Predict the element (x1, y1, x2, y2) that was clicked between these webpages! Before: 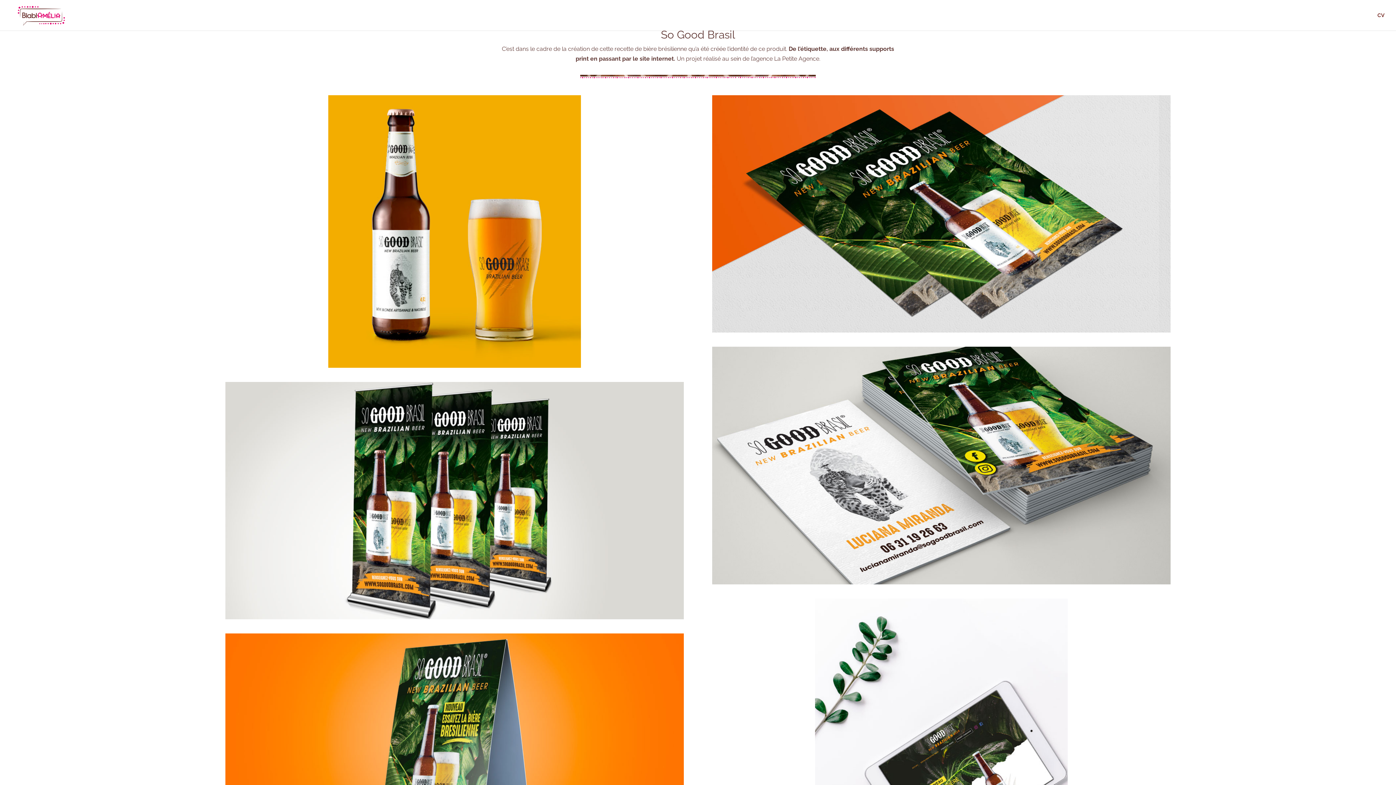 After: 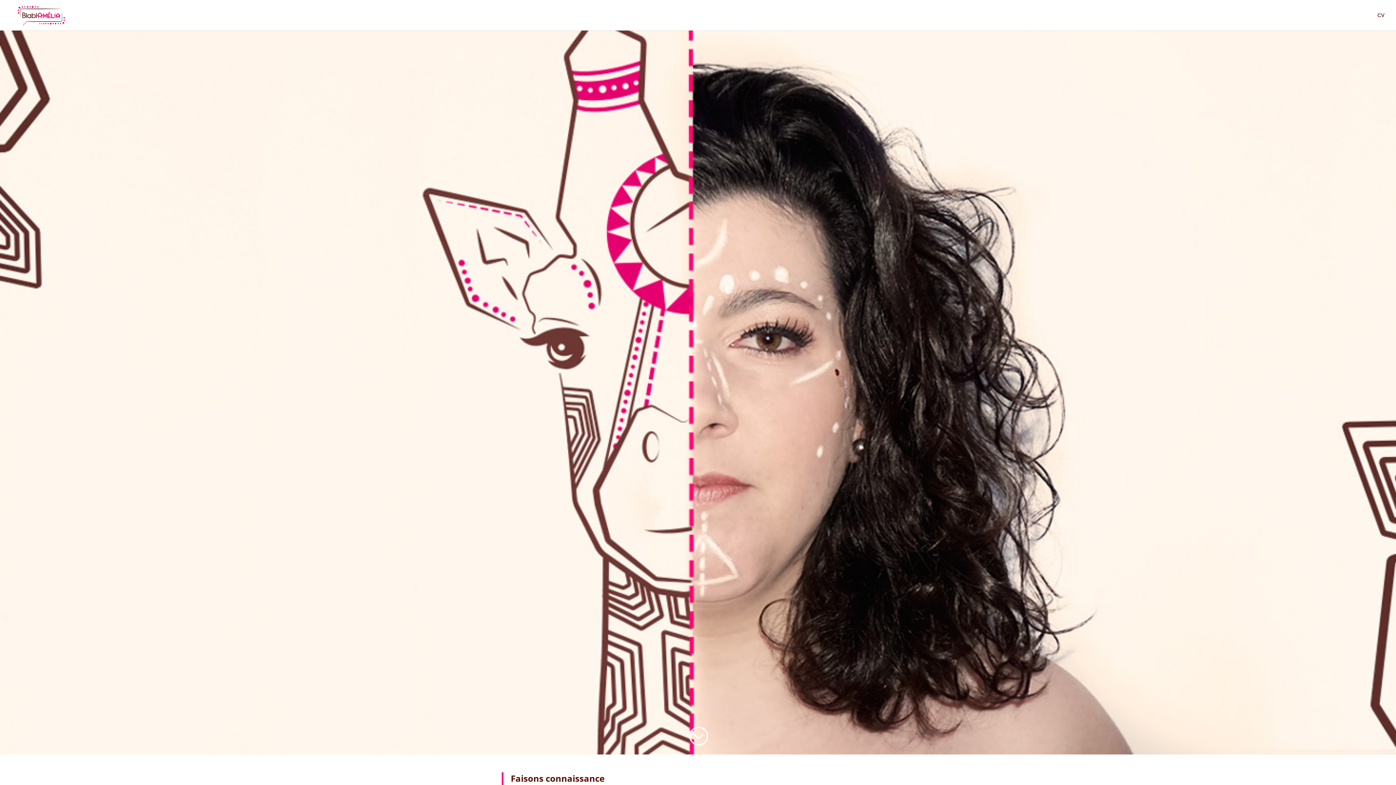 Action: bbox: (12, 11, 70, 18)